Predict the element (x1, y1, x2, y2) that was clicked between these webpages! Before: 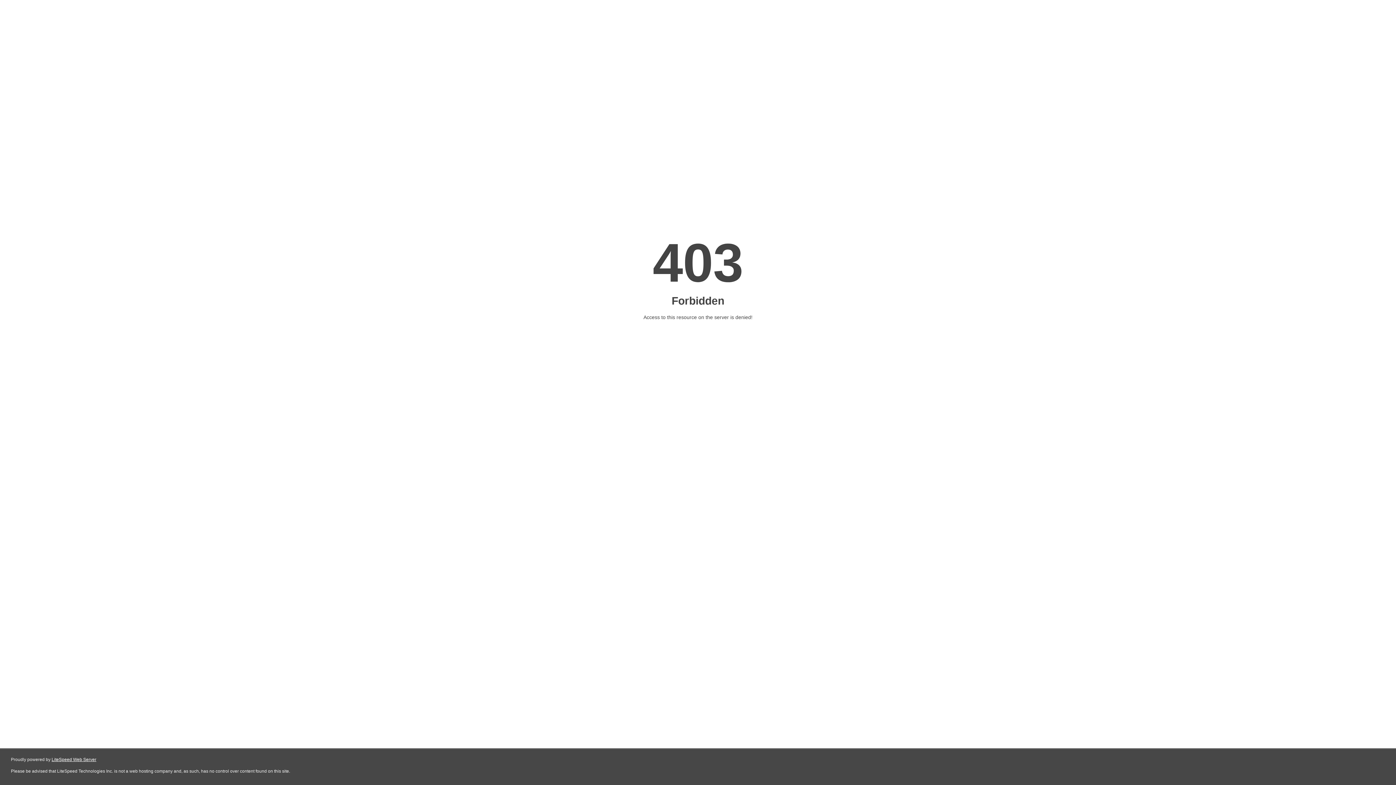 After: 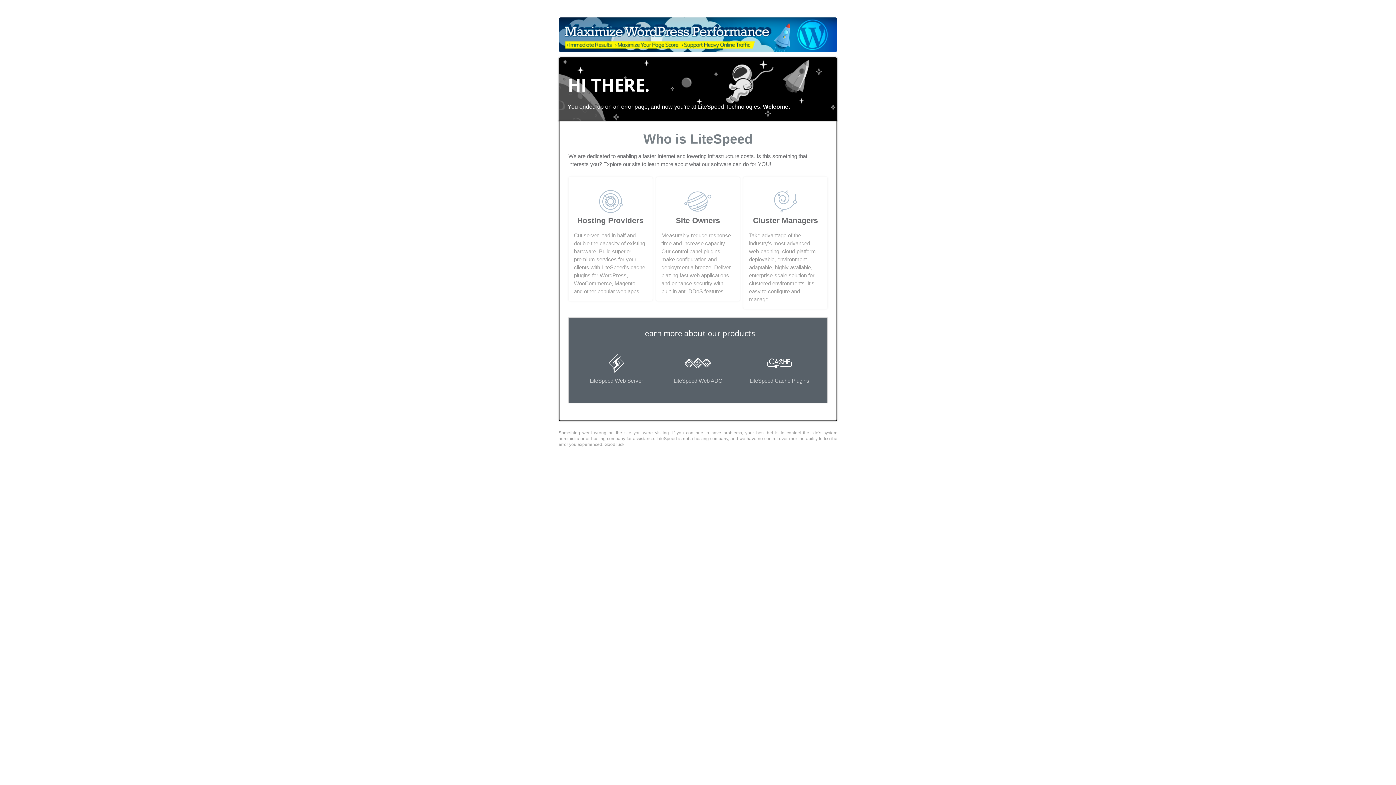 Action: bbox: (51, 757, 96, 762) label: LiteSpeed Web Server